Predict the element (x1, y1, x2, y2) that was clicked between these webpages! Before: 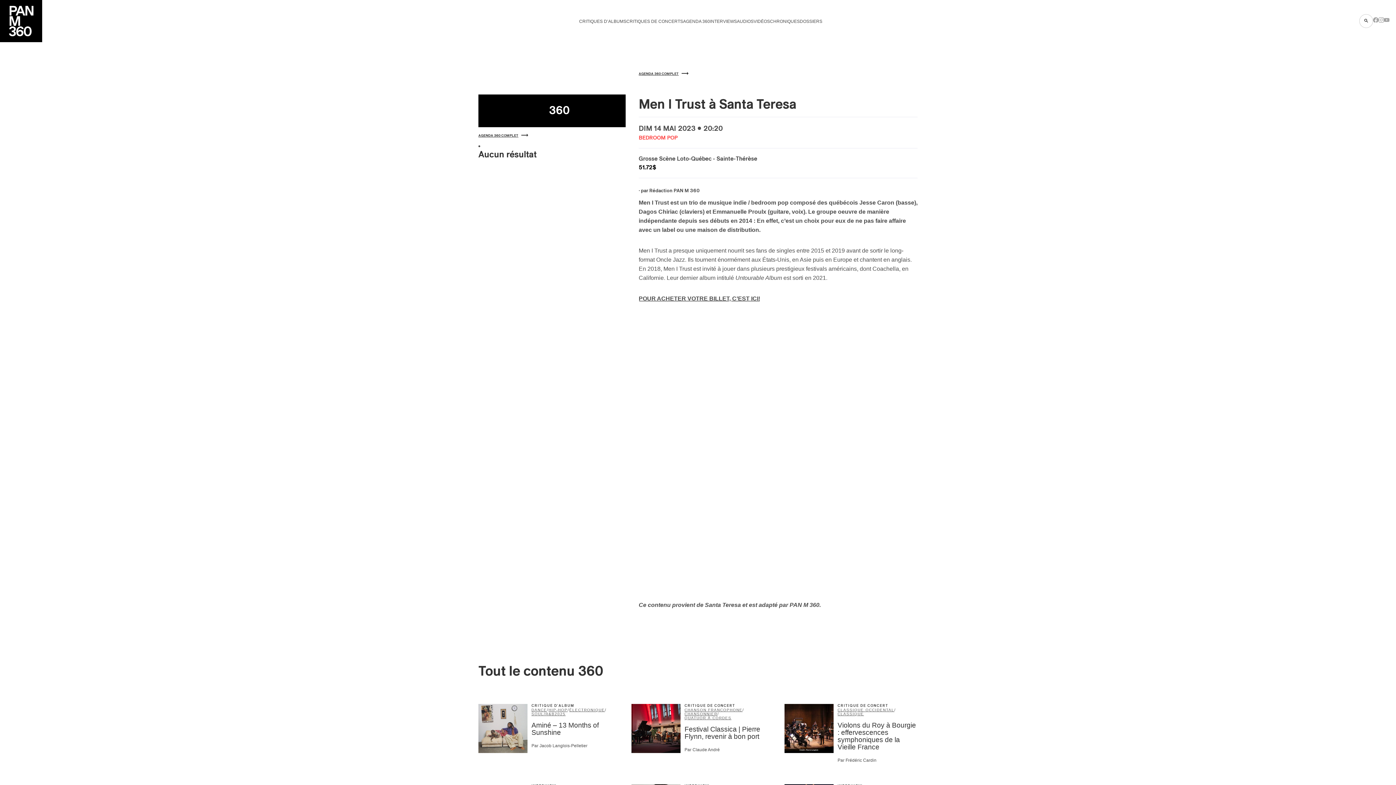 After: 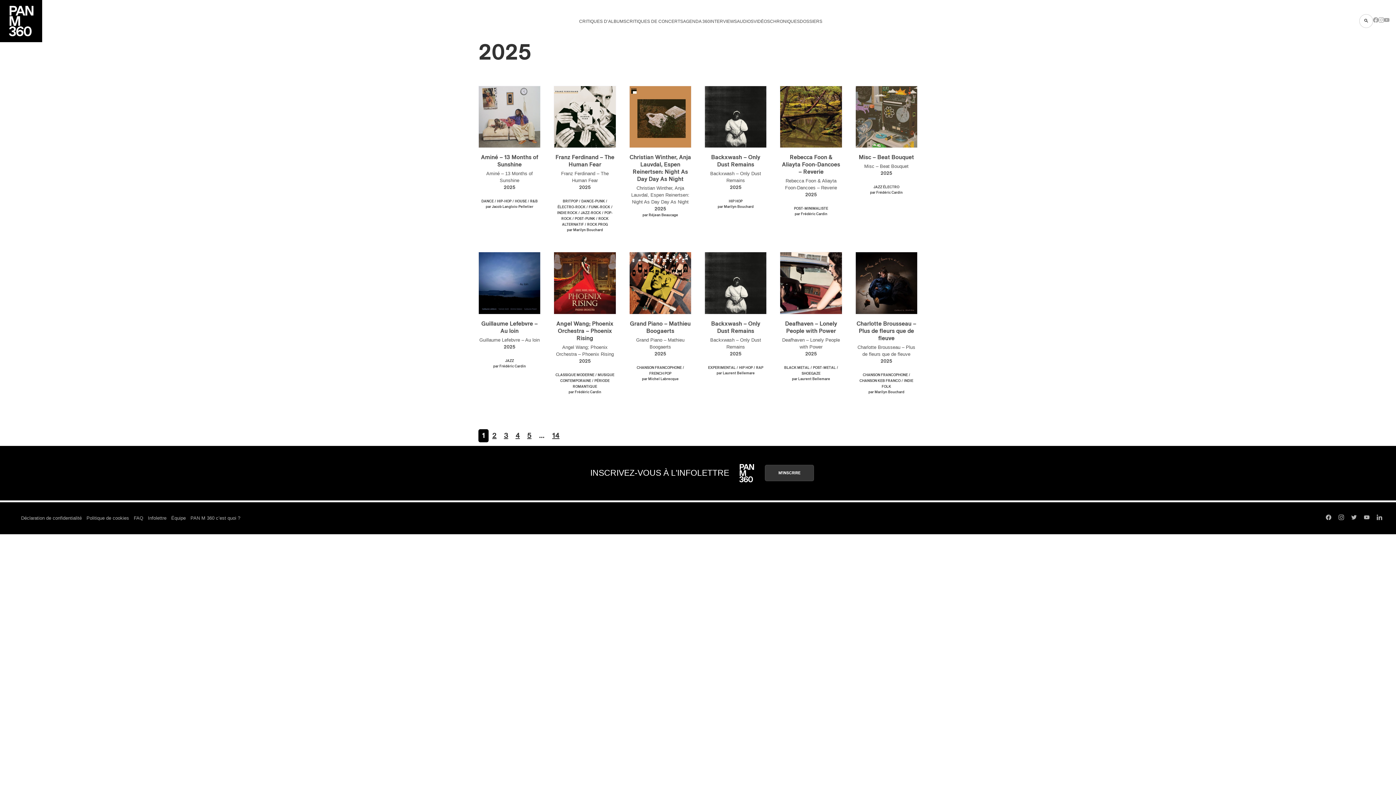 Action: label: 2025 bbox: (554, 712, 565, 716)